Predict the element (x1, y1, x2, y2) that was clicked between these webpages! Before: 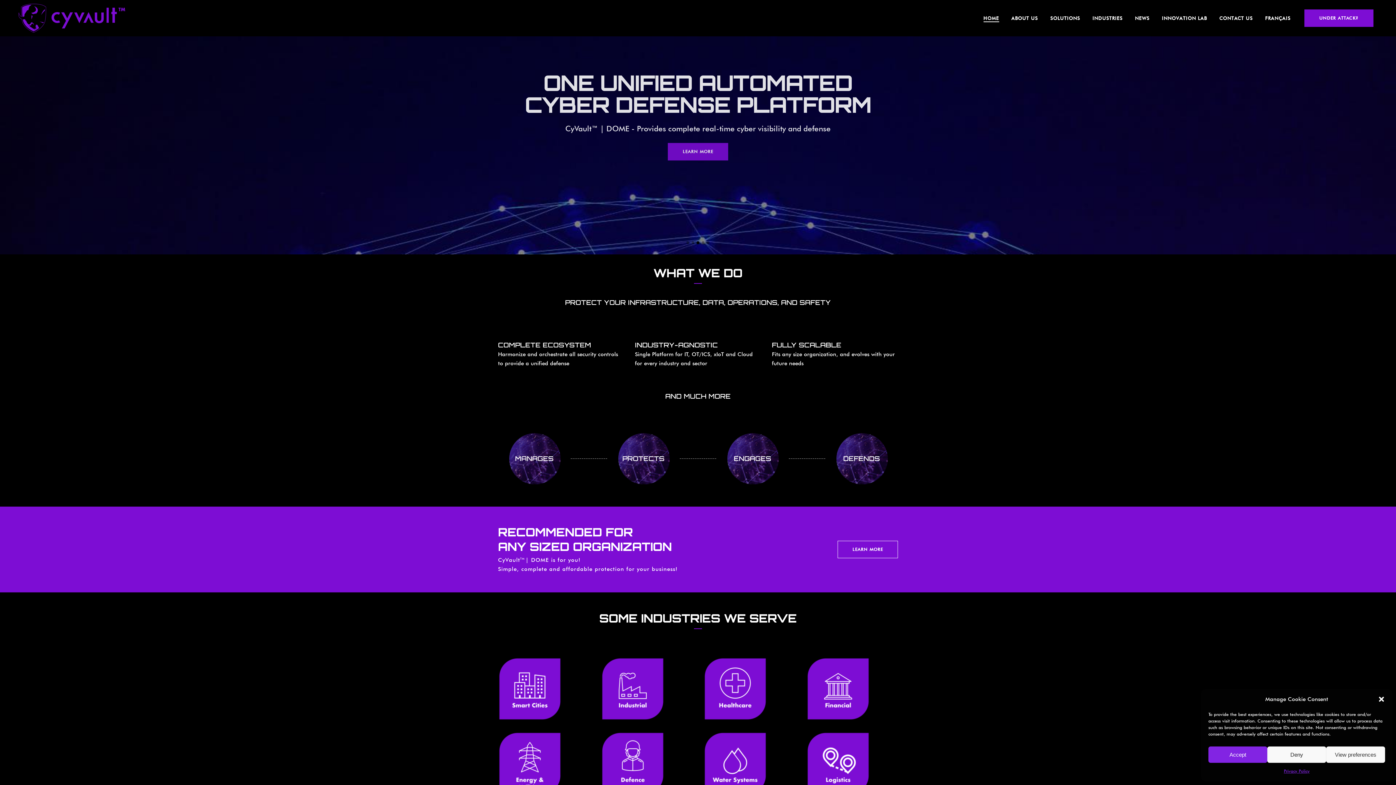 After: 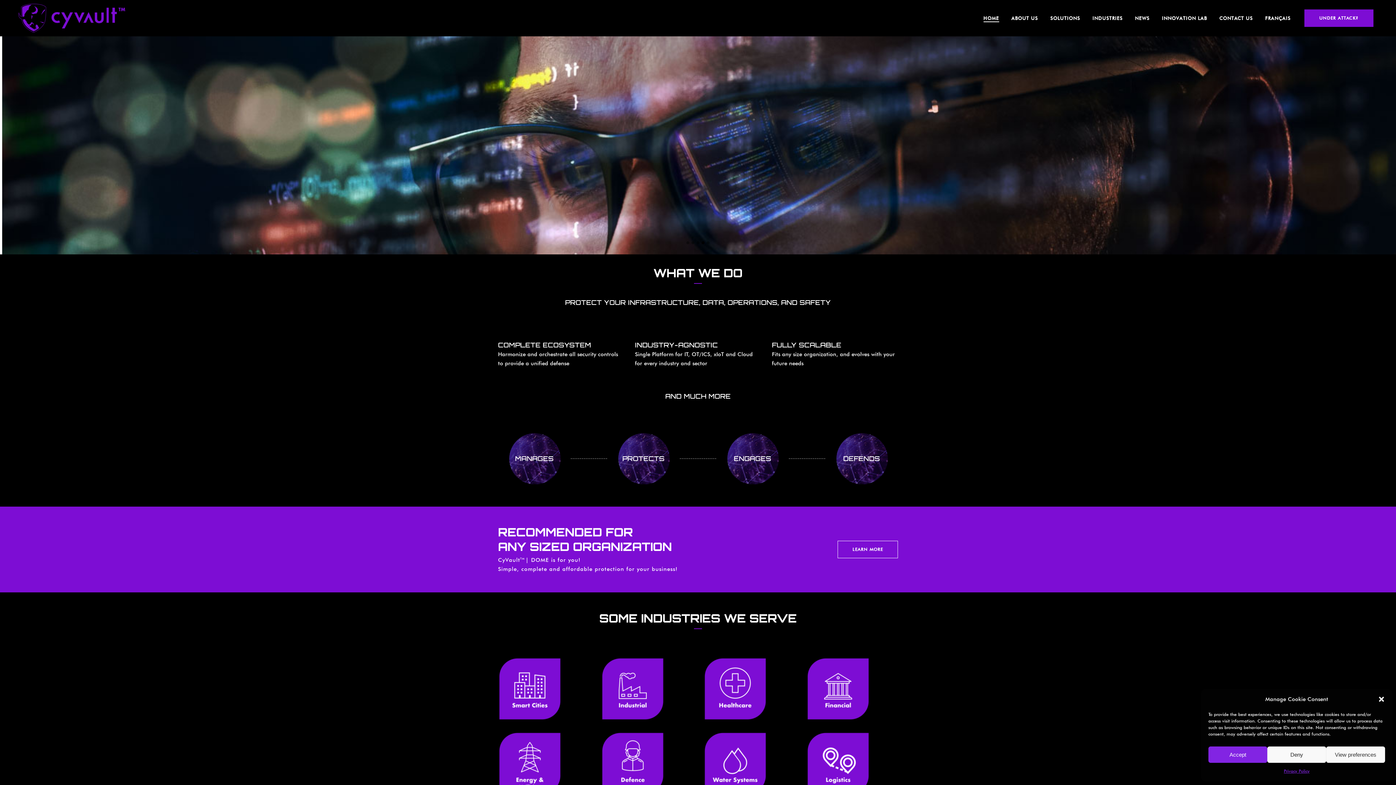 Action: bbox: (977, 0, 1005, 36) label: HOME